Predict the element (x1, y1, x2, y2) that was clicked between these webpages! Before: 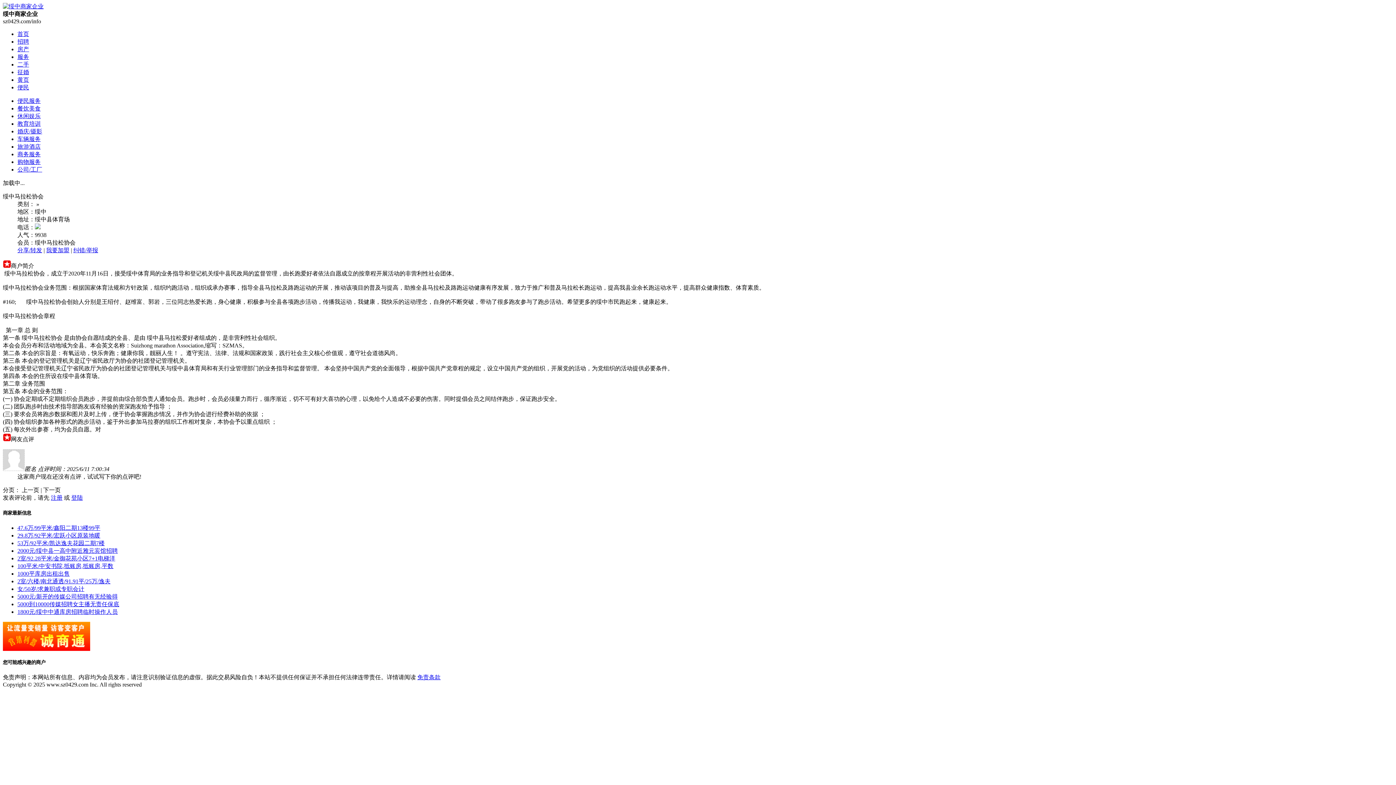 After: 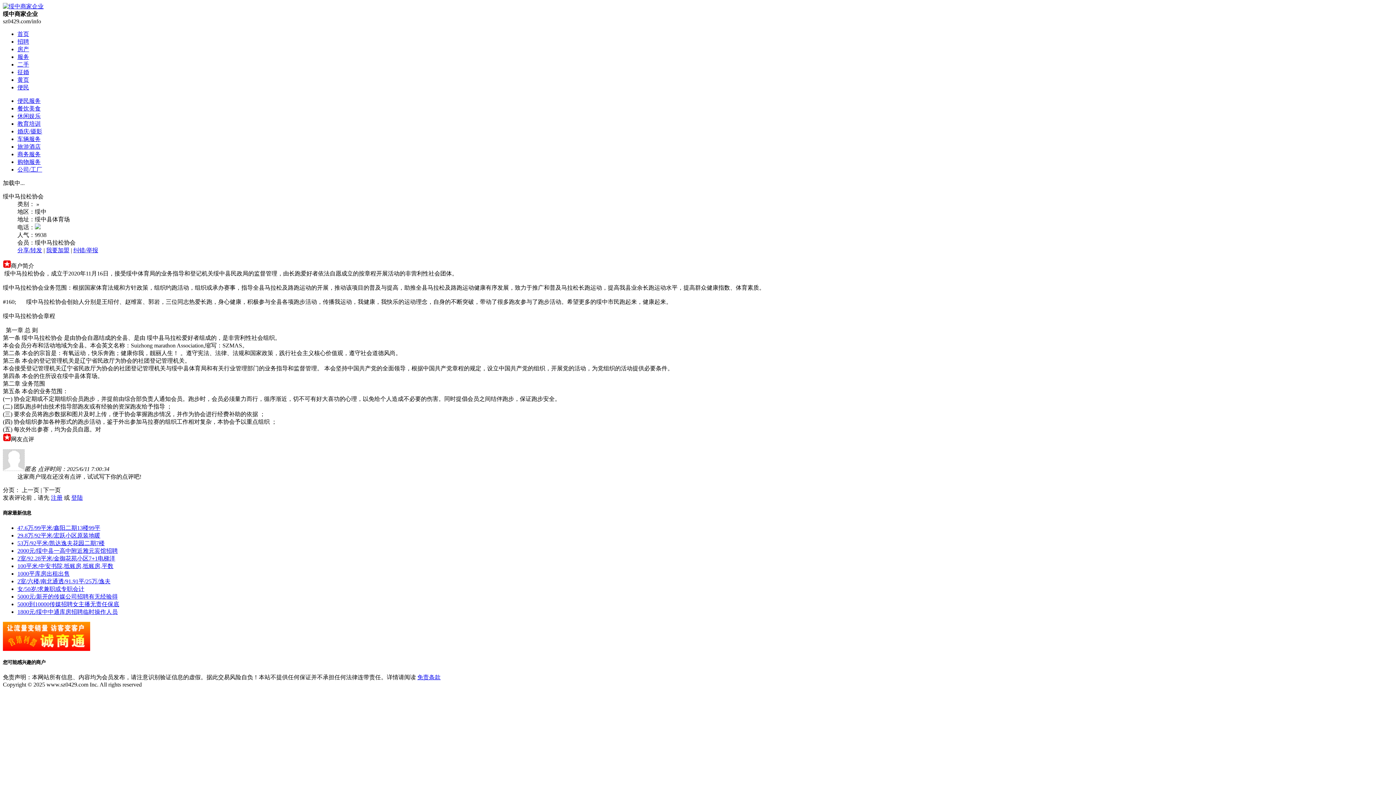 Action: label: 5000到10000传媒招聘女主播无责任保底 bbox: (17, 601, 119, 607)